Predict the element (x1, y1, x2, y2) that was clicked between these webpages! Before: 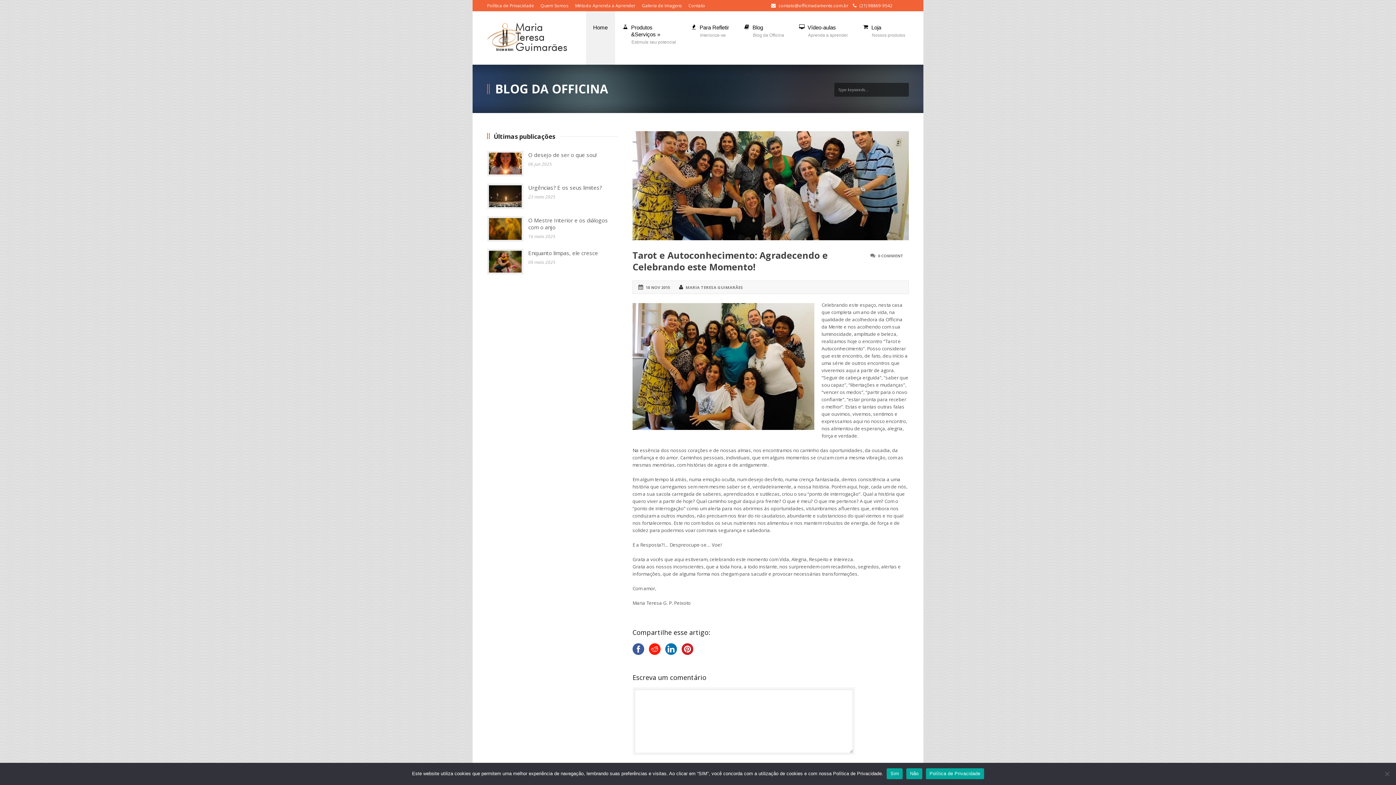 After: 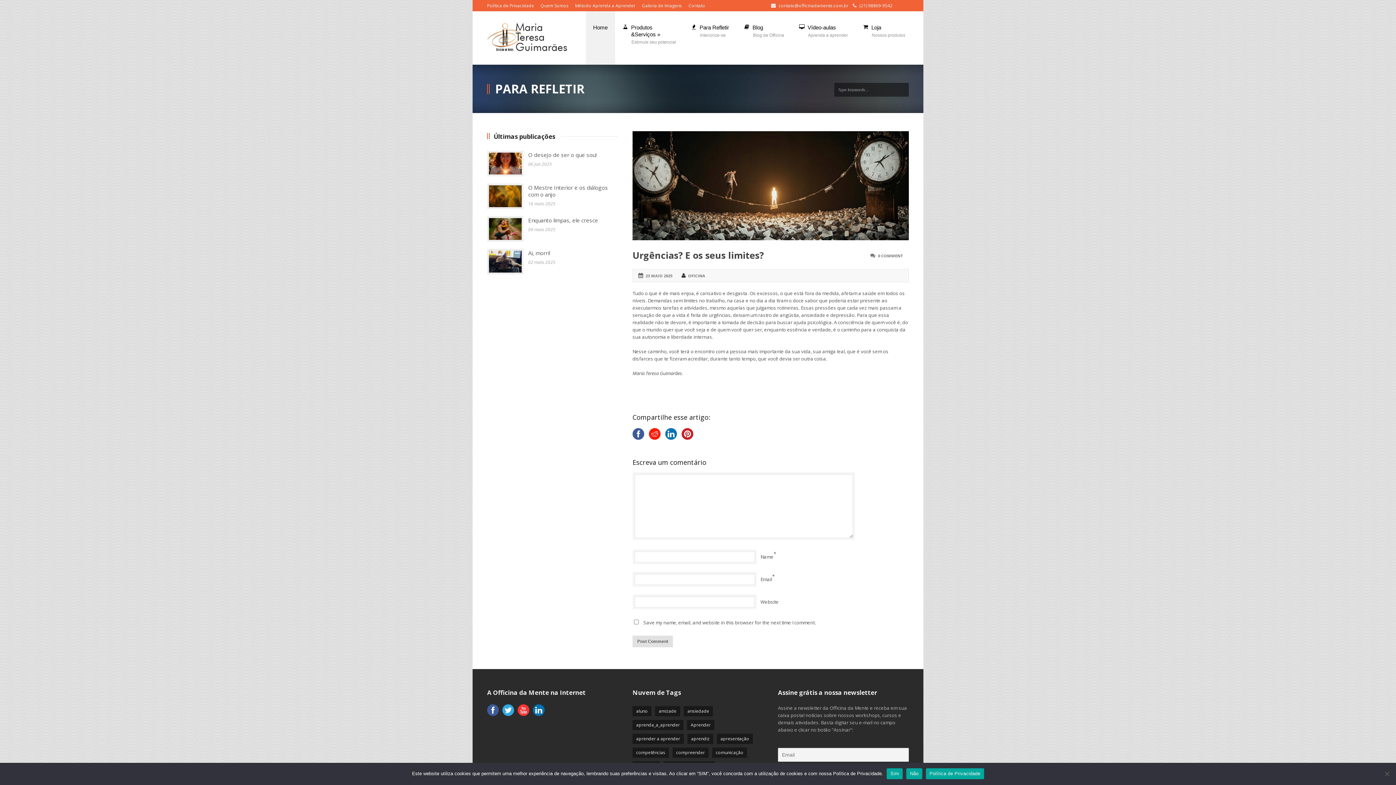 Action: bbox: (489, 185, 521, 207)